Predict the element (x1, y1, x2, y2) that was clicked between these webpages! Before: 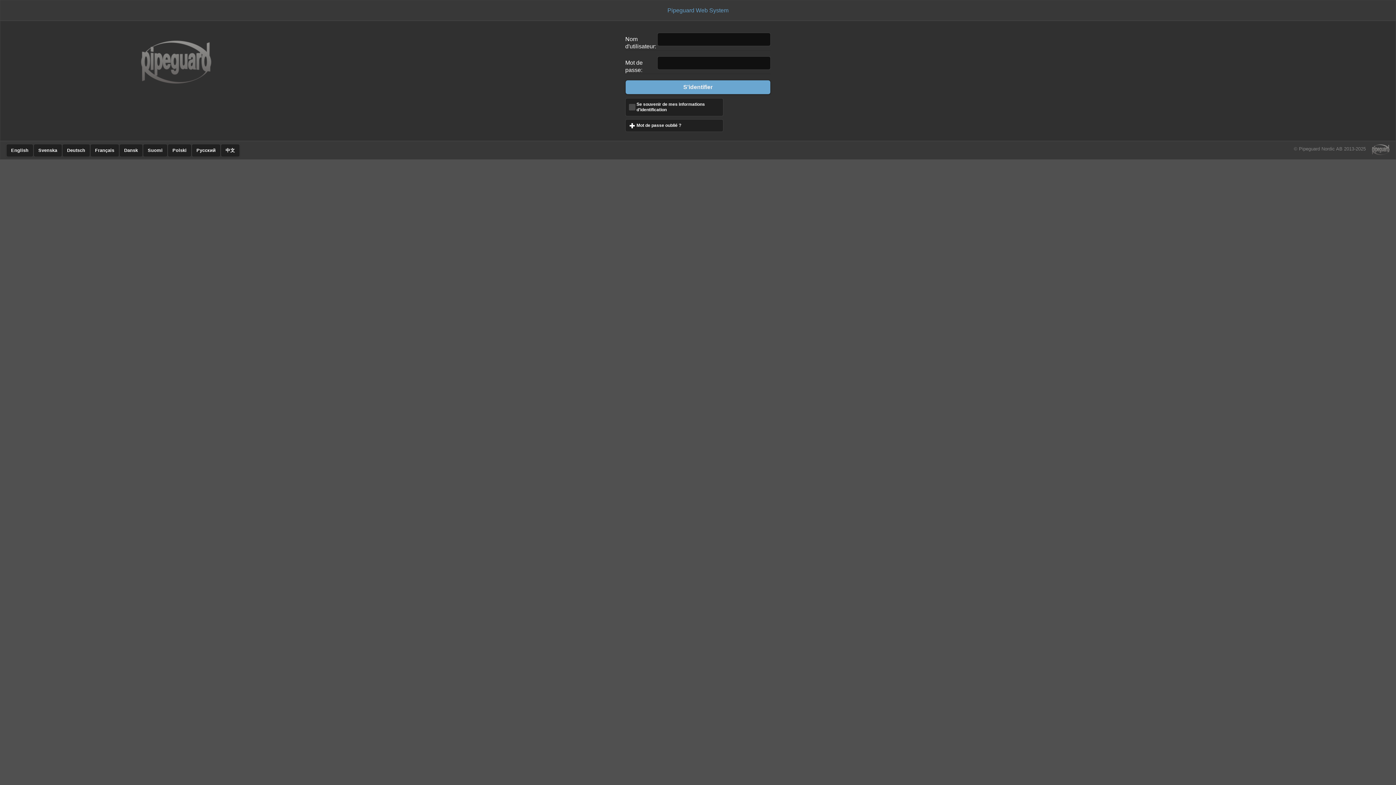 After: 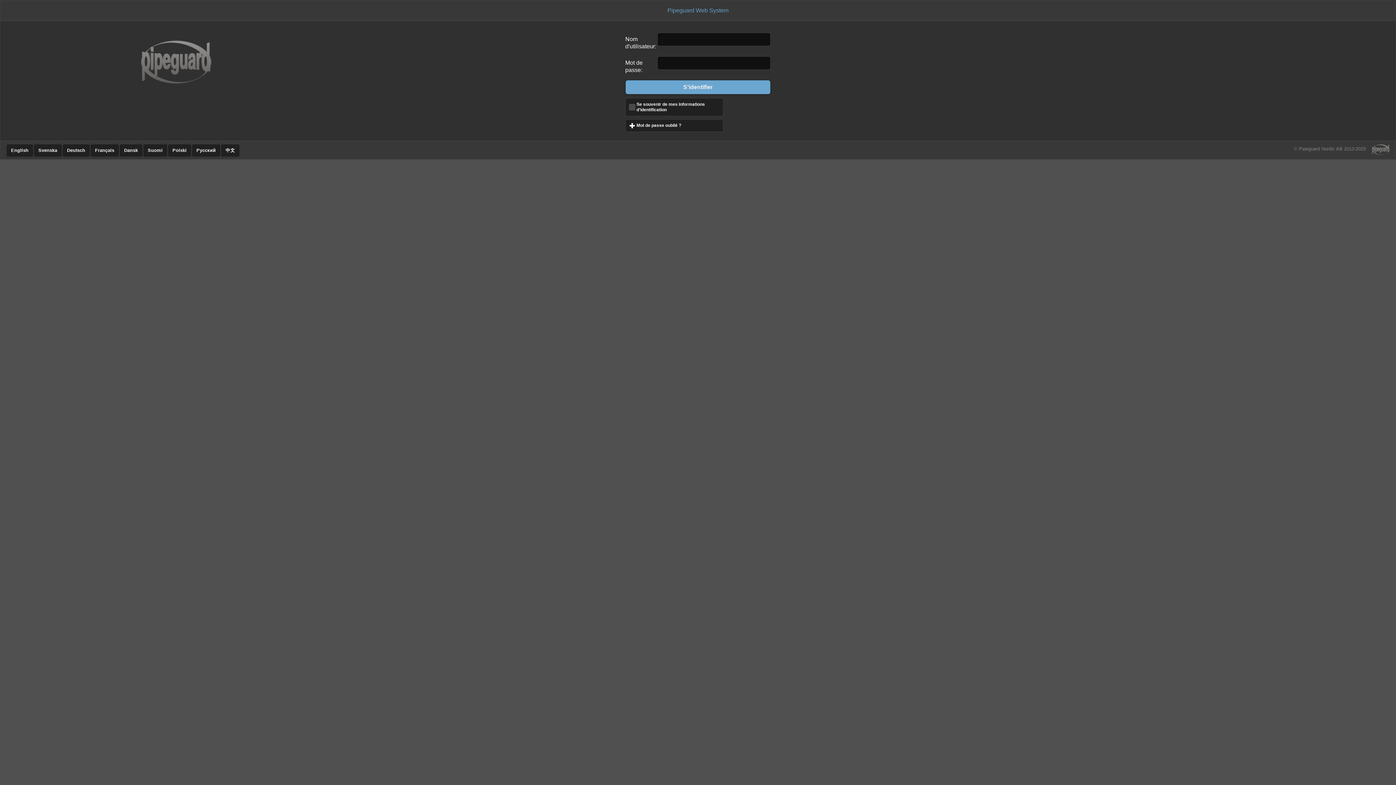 Action: bbox: (90, 143, 119, 156) label: Français